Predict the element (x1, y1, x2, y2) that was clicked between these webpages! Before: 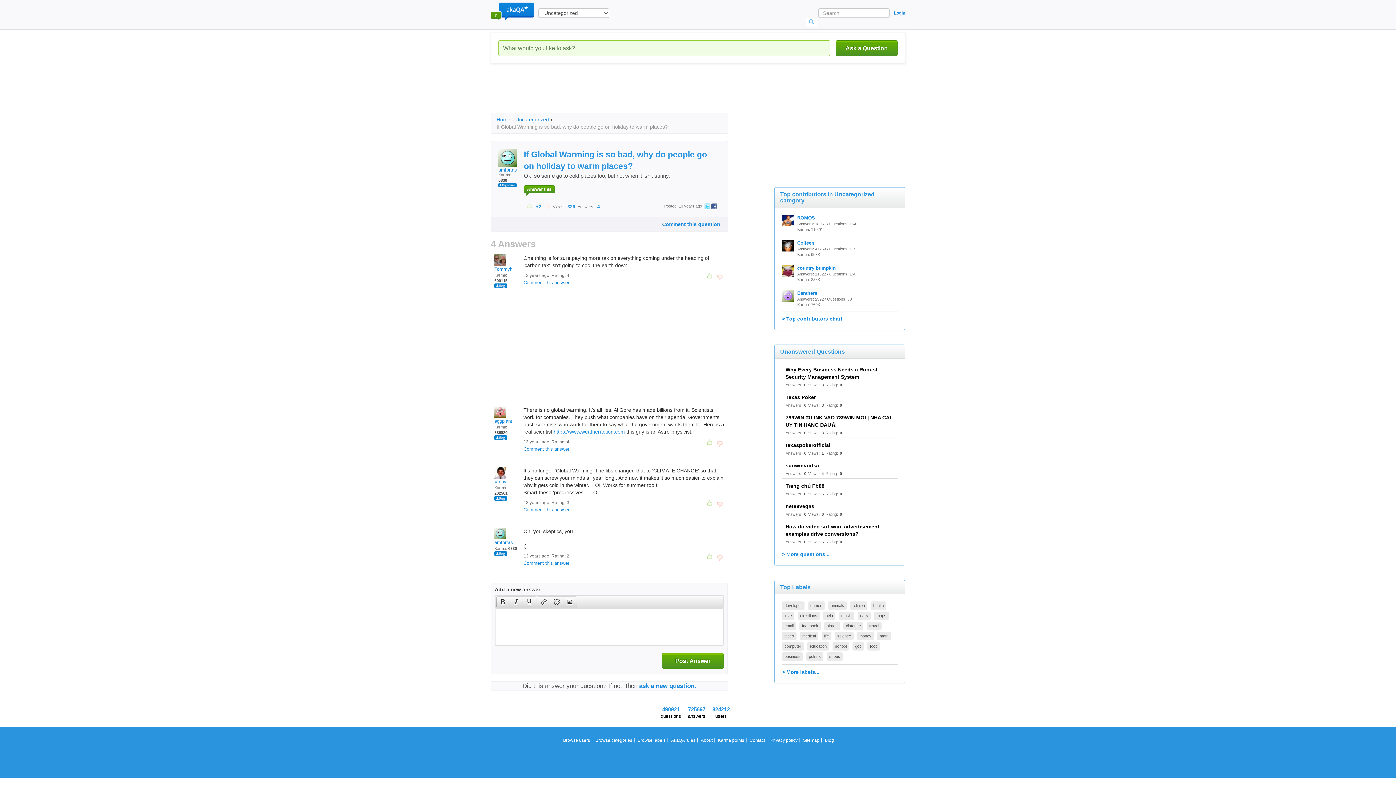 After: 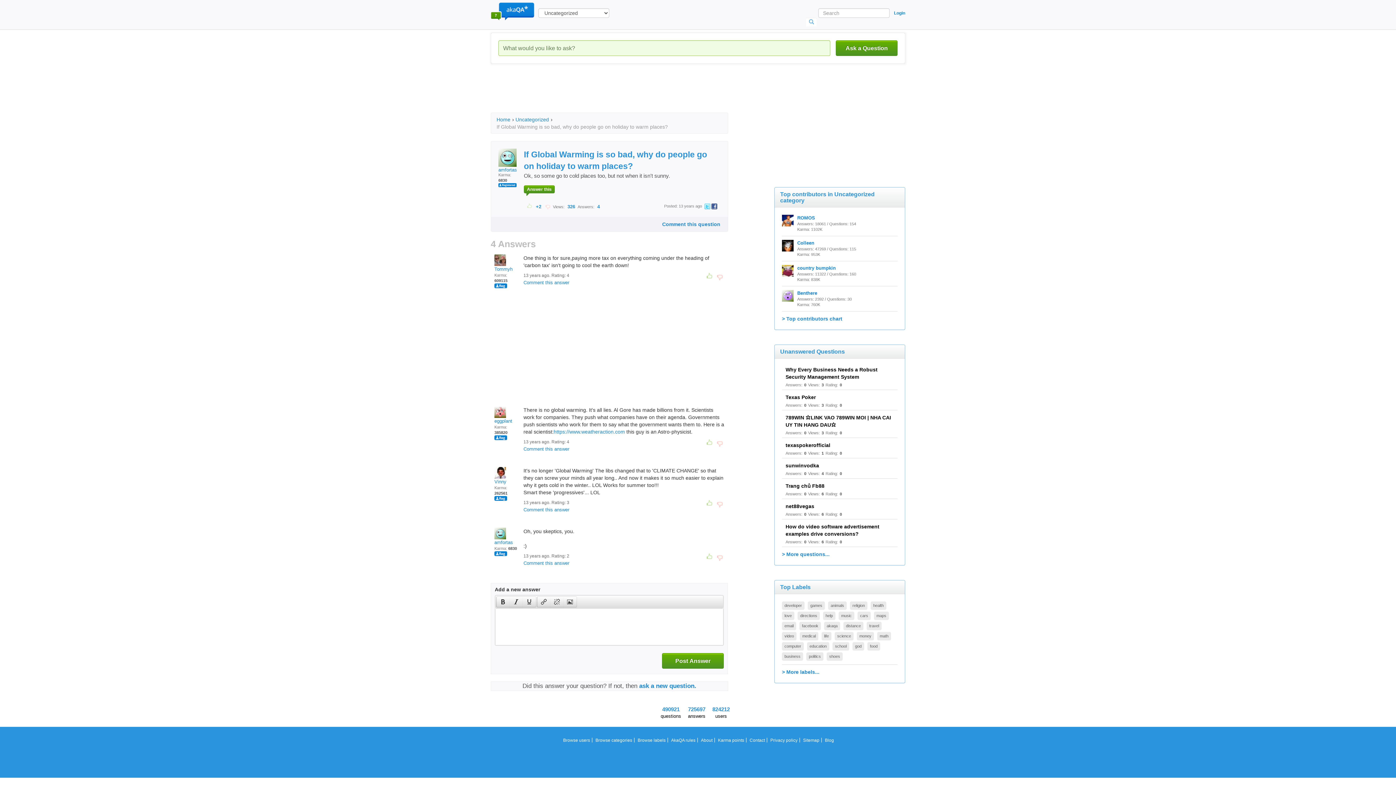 Action: bbox: (711, 203, 717, 209)